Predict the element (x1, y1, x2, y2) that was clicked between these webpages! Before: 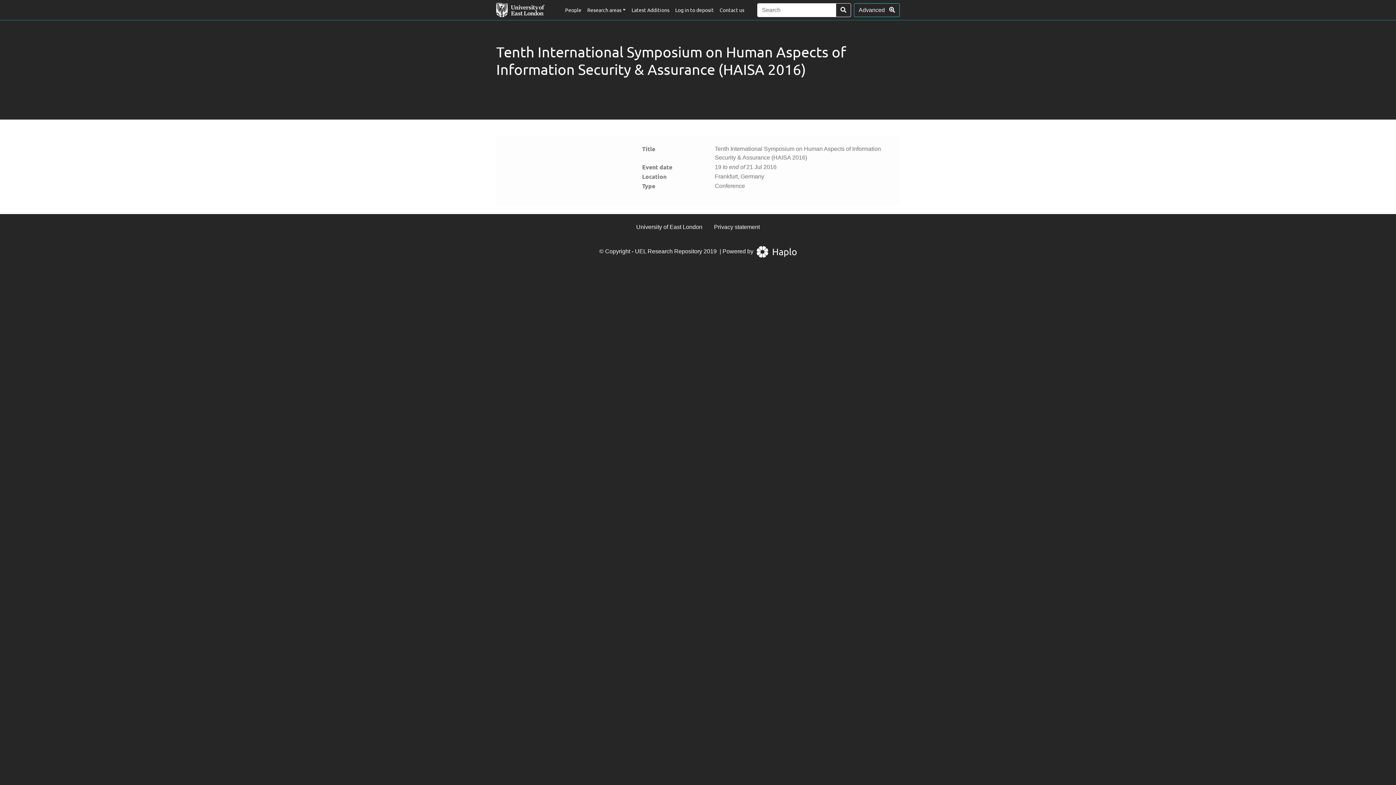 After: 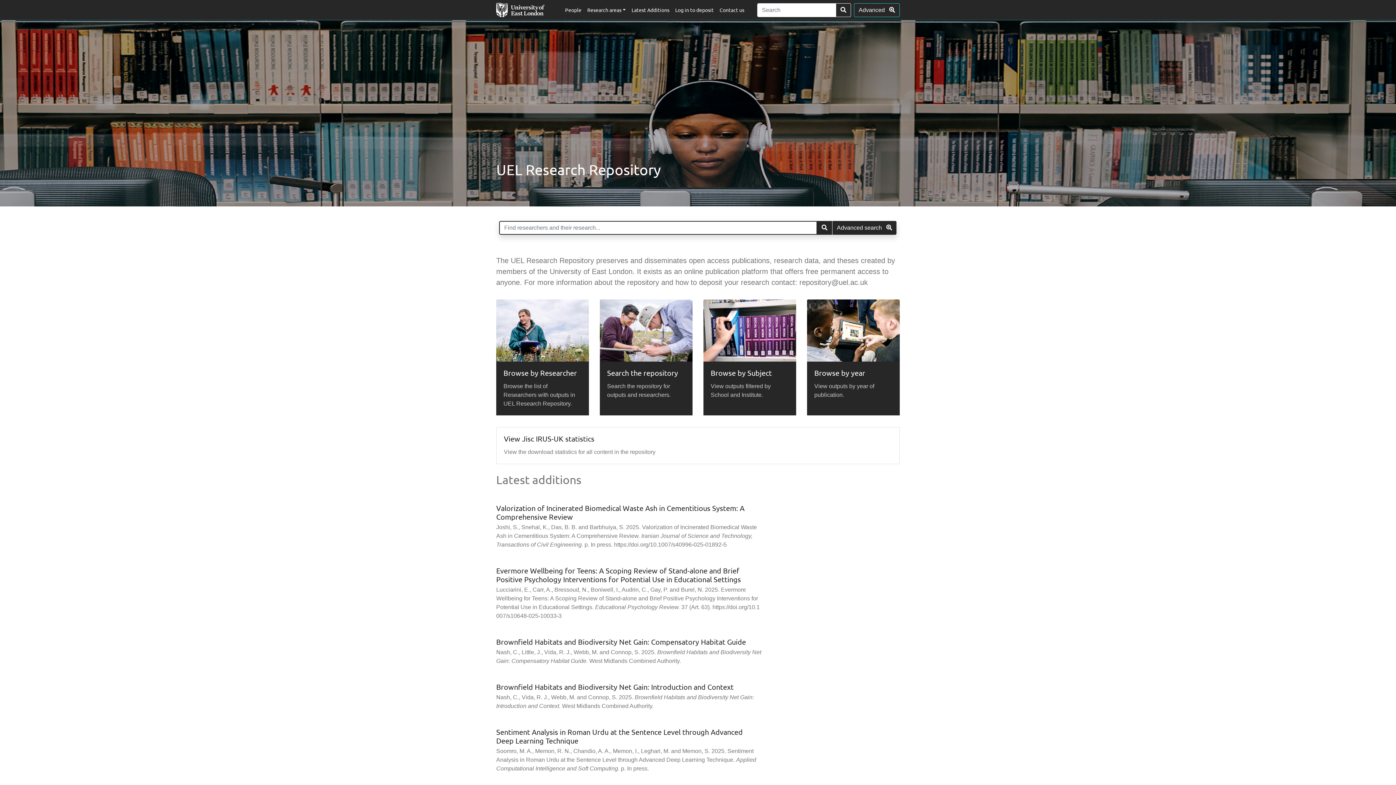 Action: label: UEL Research Repository bbox: (635, 248, 702, 254)